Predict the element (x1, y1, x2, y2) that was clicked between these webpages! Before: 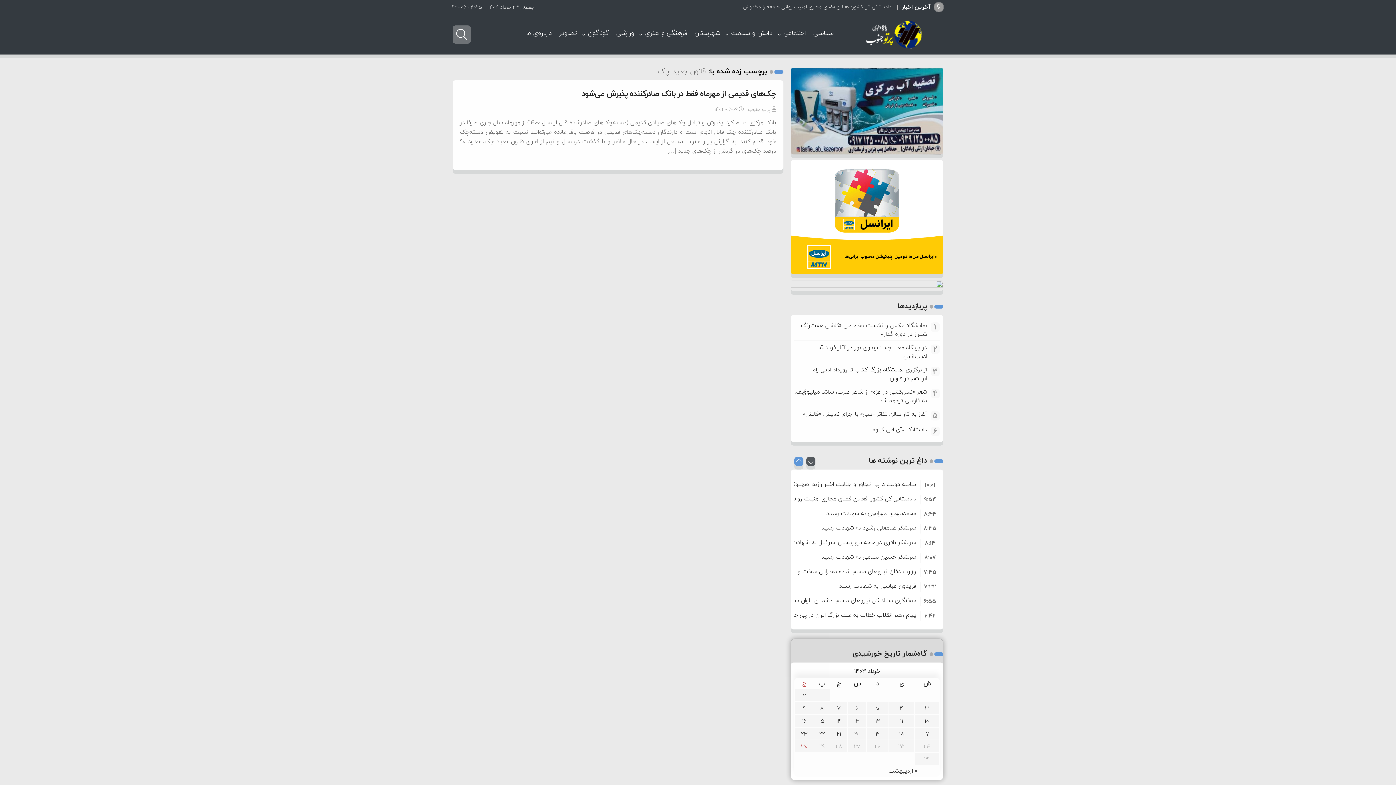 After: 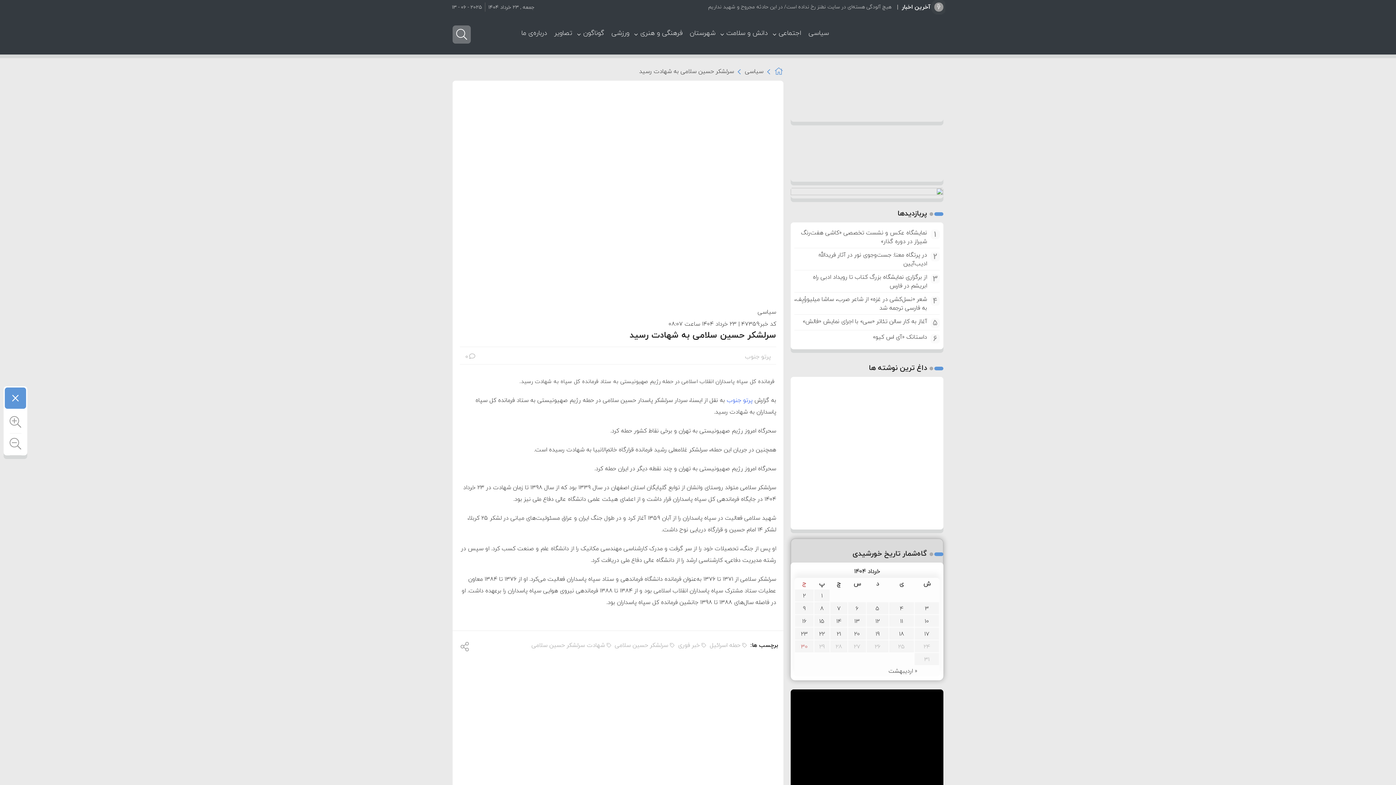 Action: bbox: (821, 552, 916, 562) label: سرلشکر حسین سلامی به شهادت رسید